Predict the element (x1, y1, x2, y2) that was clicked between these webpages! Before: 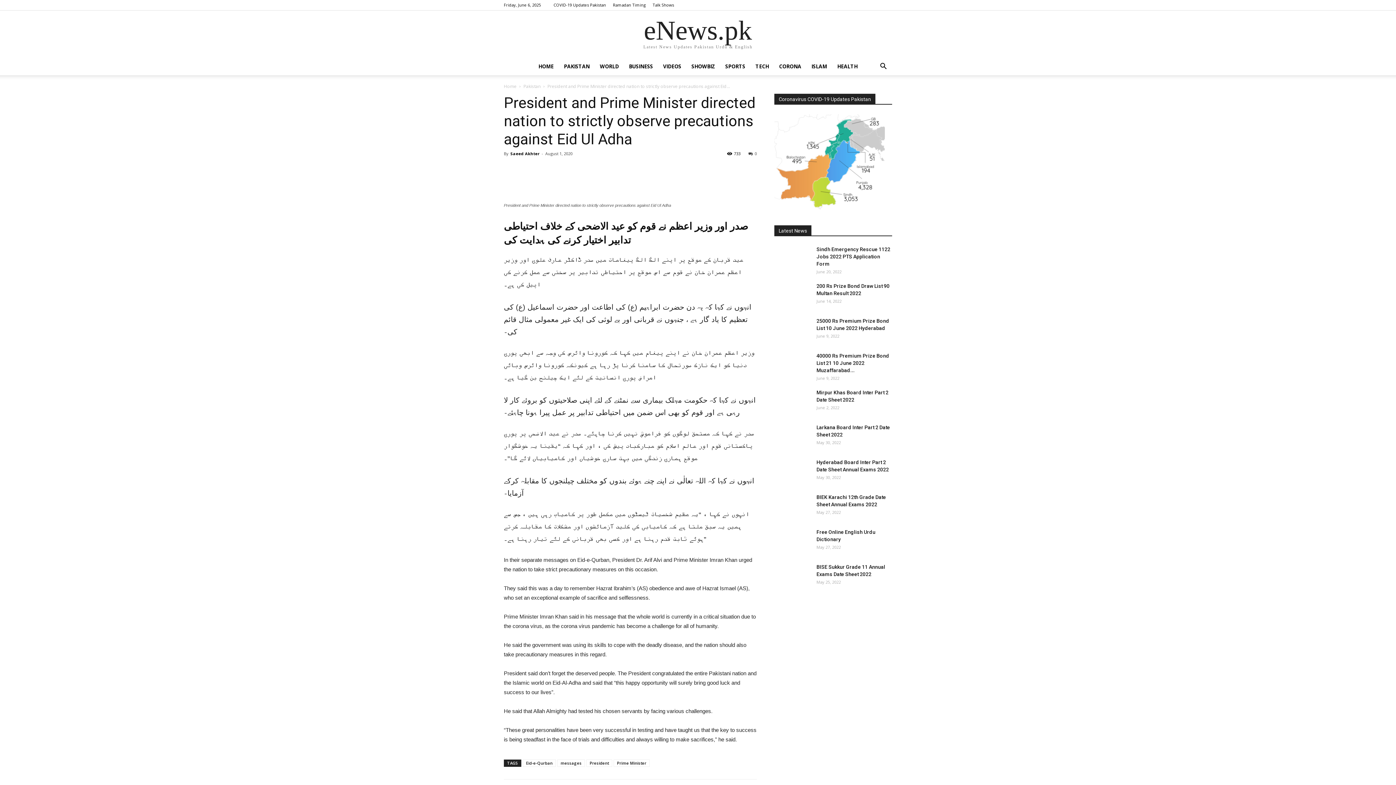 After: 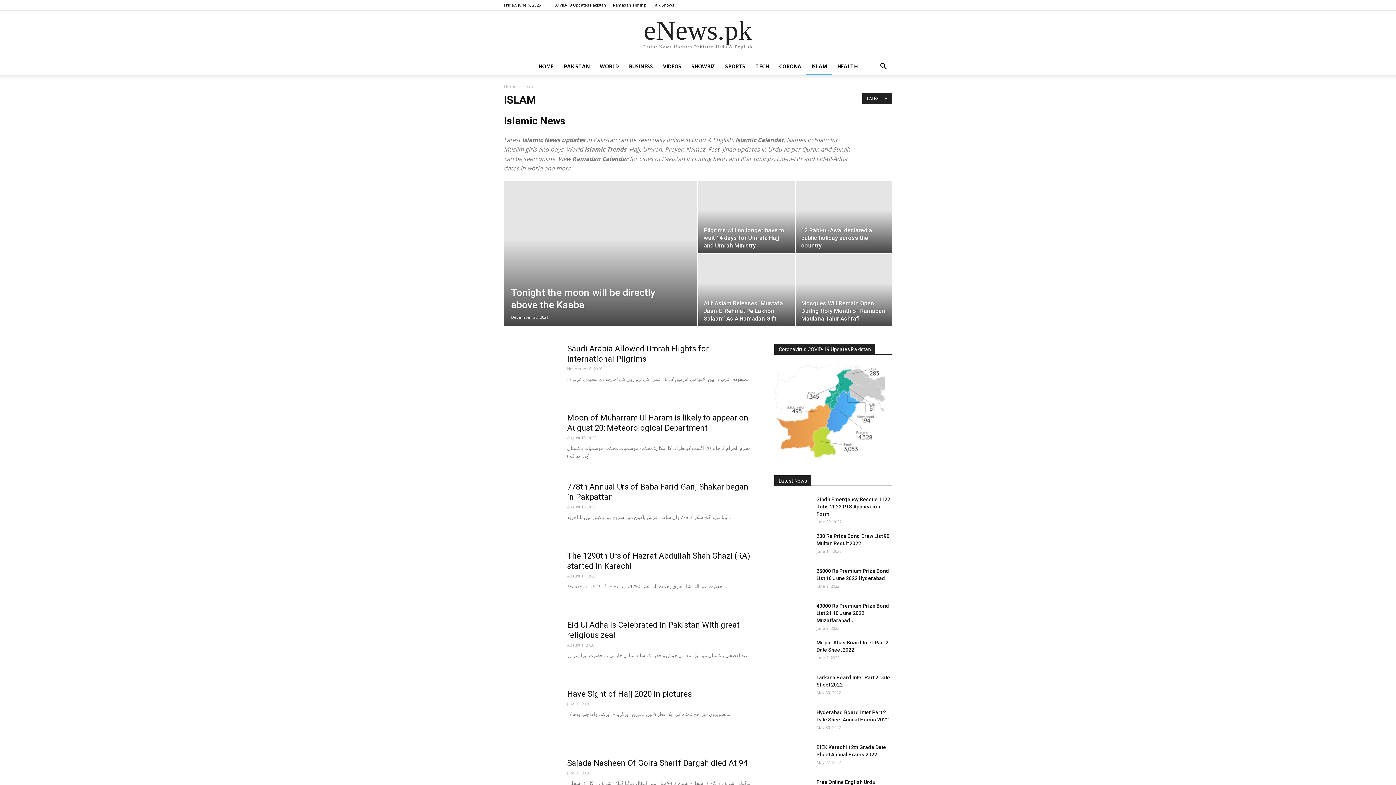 Action: bbox: (806, 57, 832, 75) label: ISLAM